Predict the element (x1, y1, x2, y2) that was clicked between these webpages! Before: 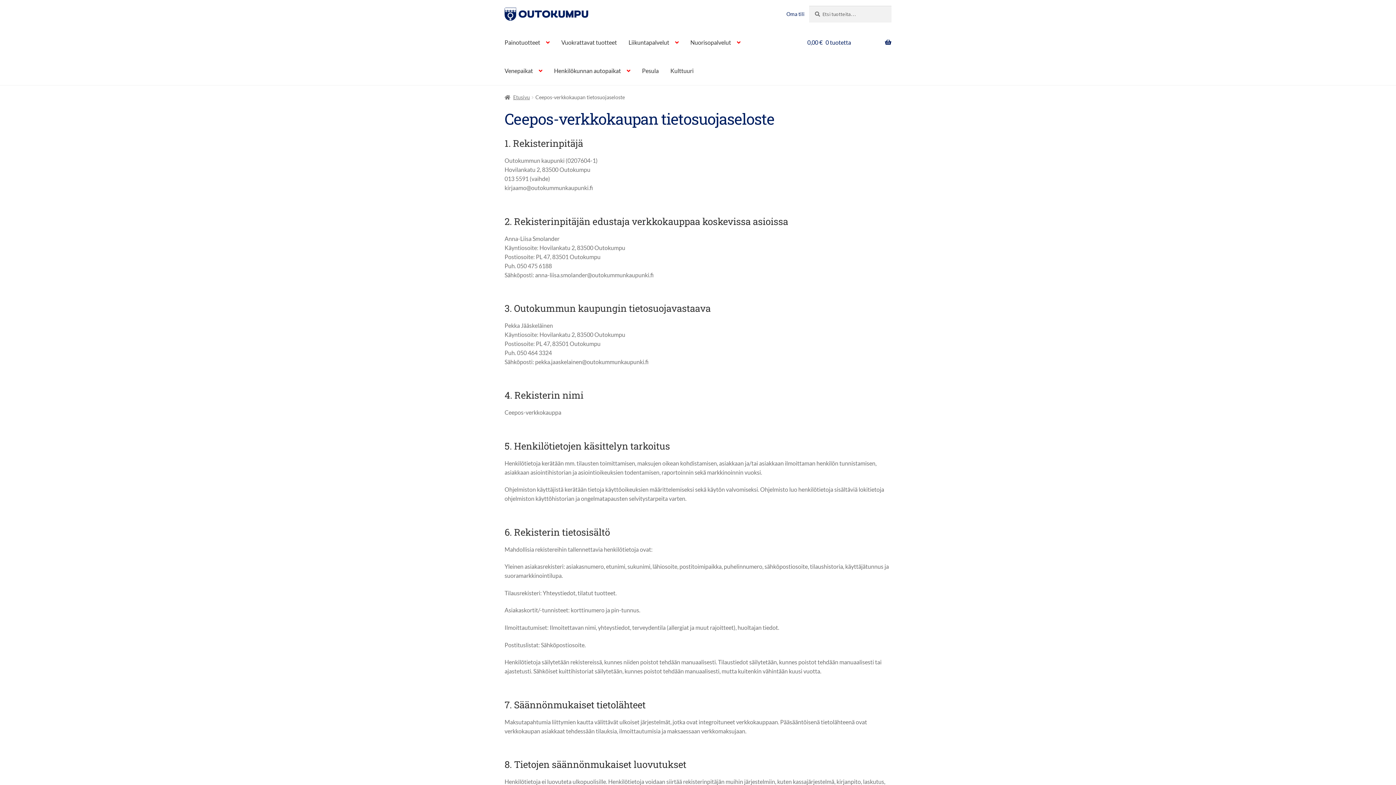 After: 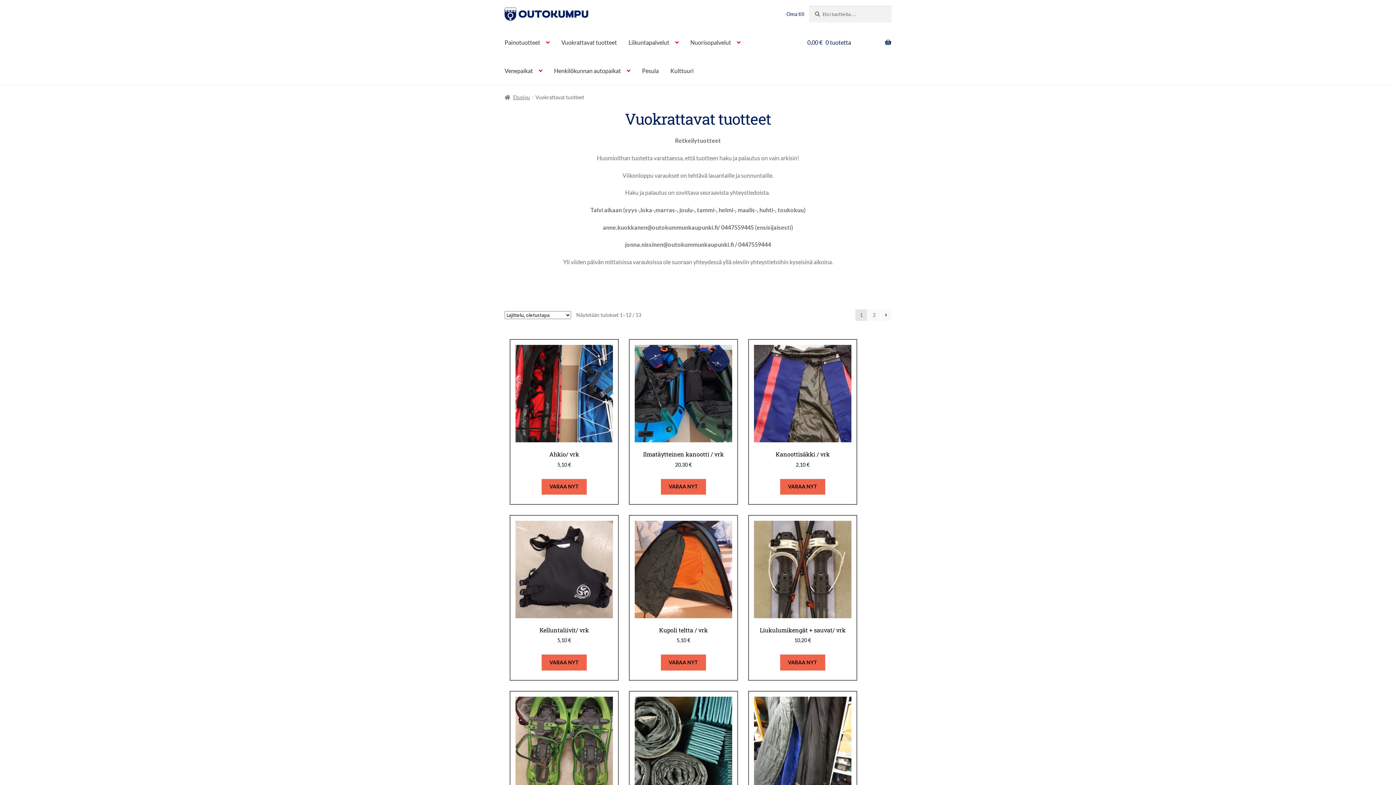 Action: bbox: (555, 28, 622, 56) label: Menu - Vuokrattavat tuotteet